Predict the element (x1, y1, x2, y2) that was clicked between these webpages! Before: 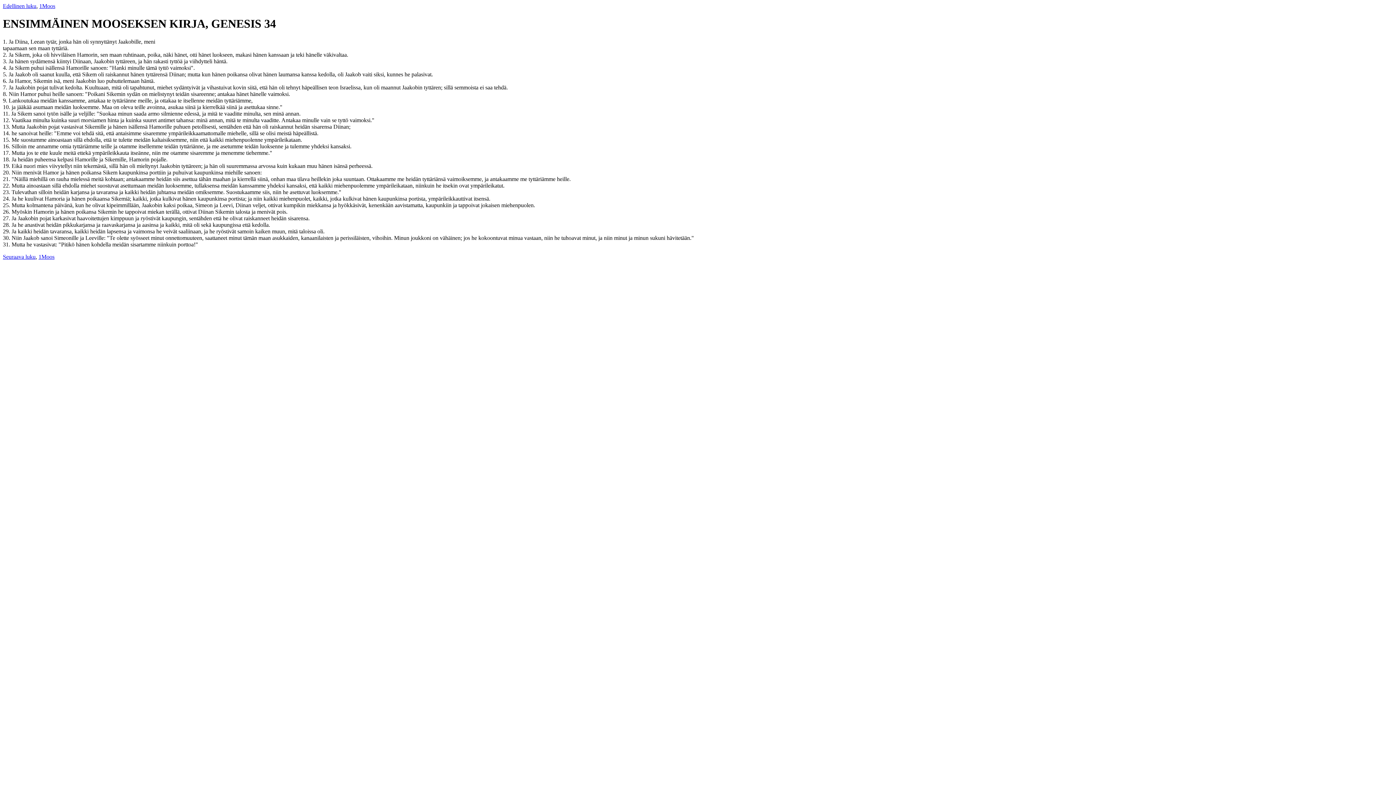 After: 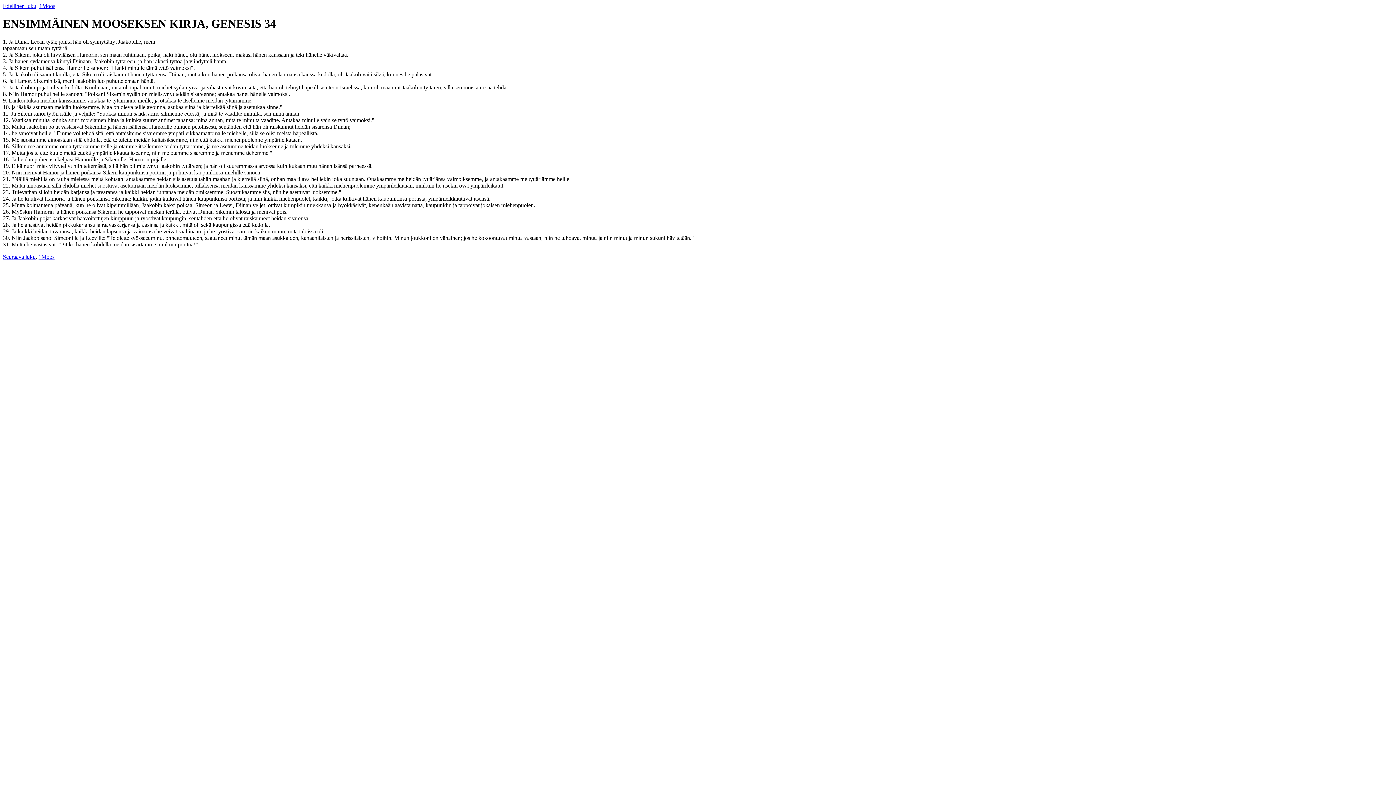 Action: label: 3.  bbox: (2, 58, 8, 64)